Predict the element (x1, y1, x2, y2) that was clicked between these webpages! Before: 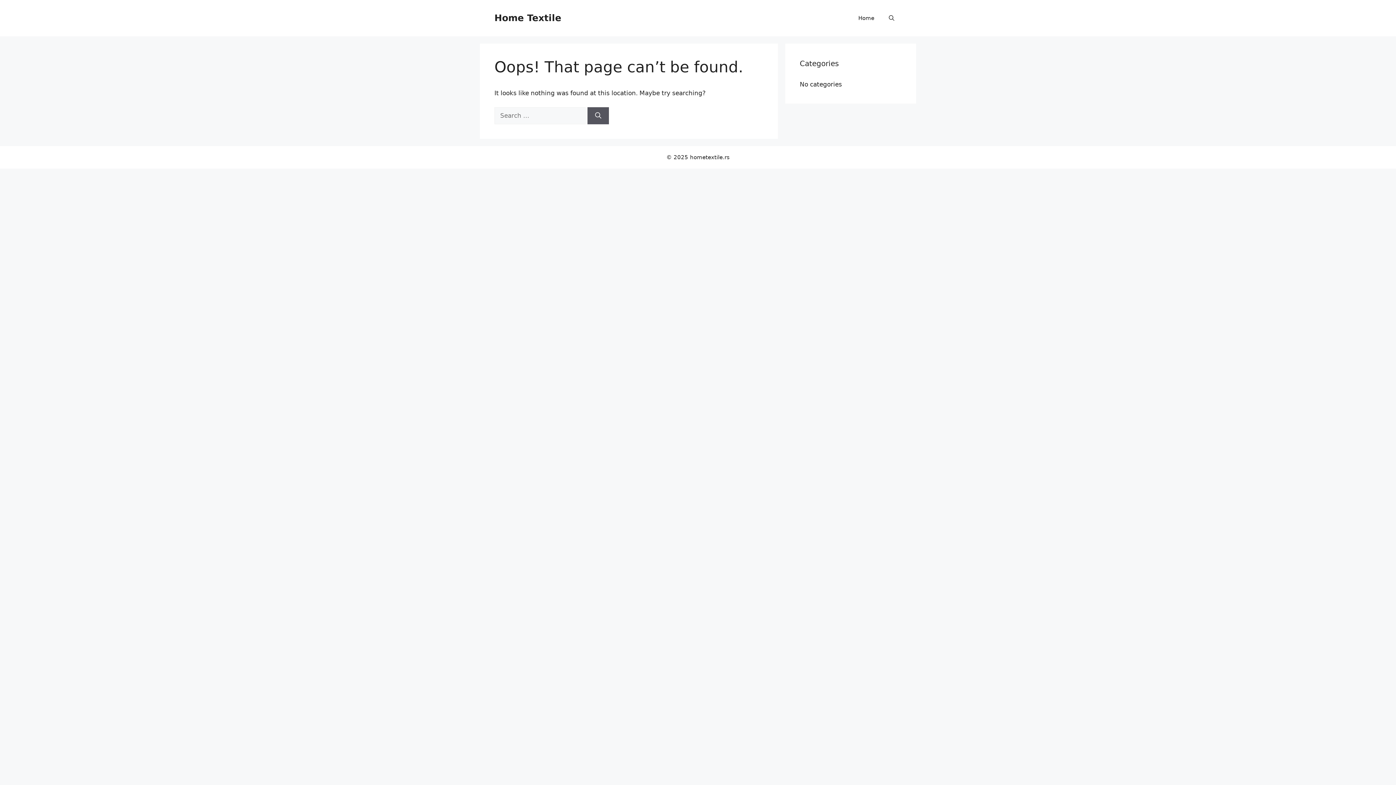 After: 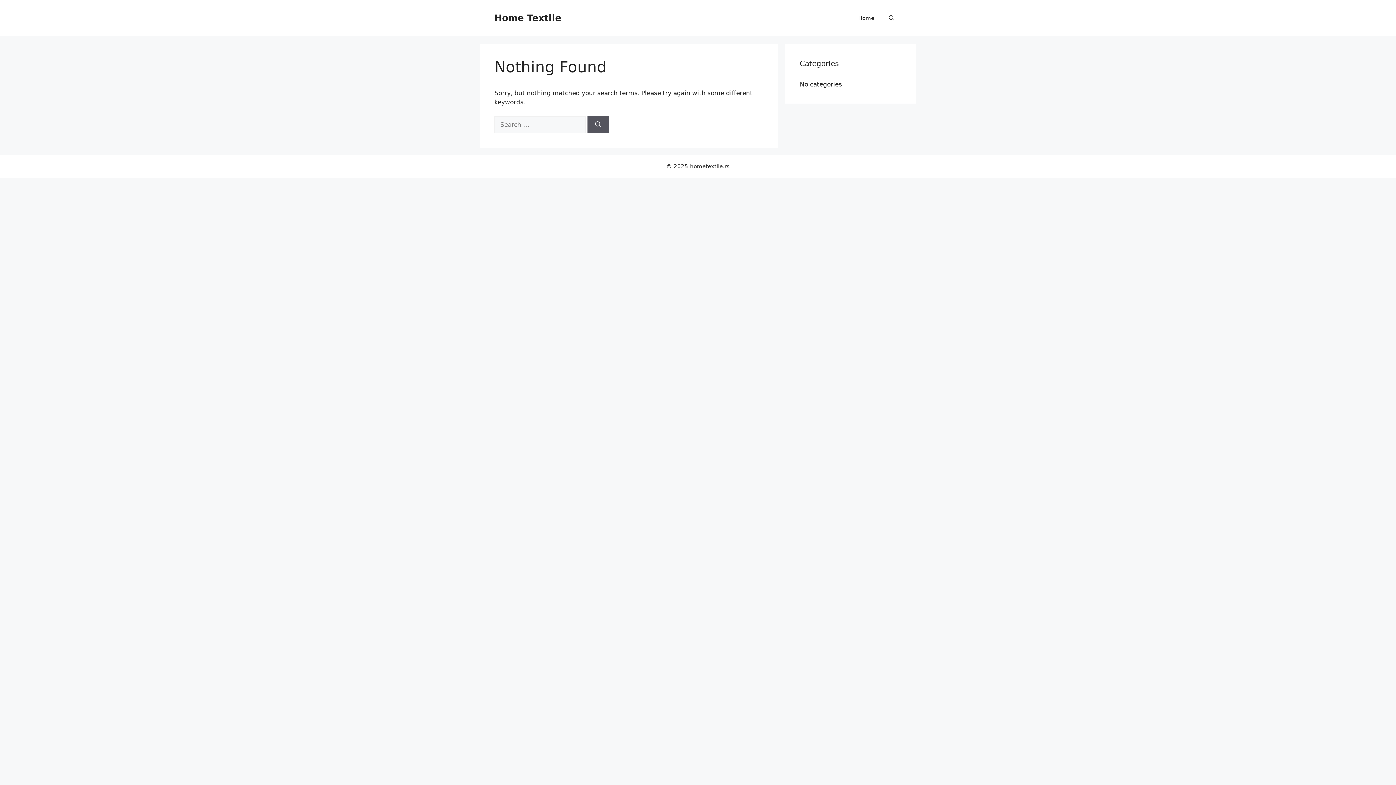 Action: label: Search bbox: (587, 107, 609, 124)